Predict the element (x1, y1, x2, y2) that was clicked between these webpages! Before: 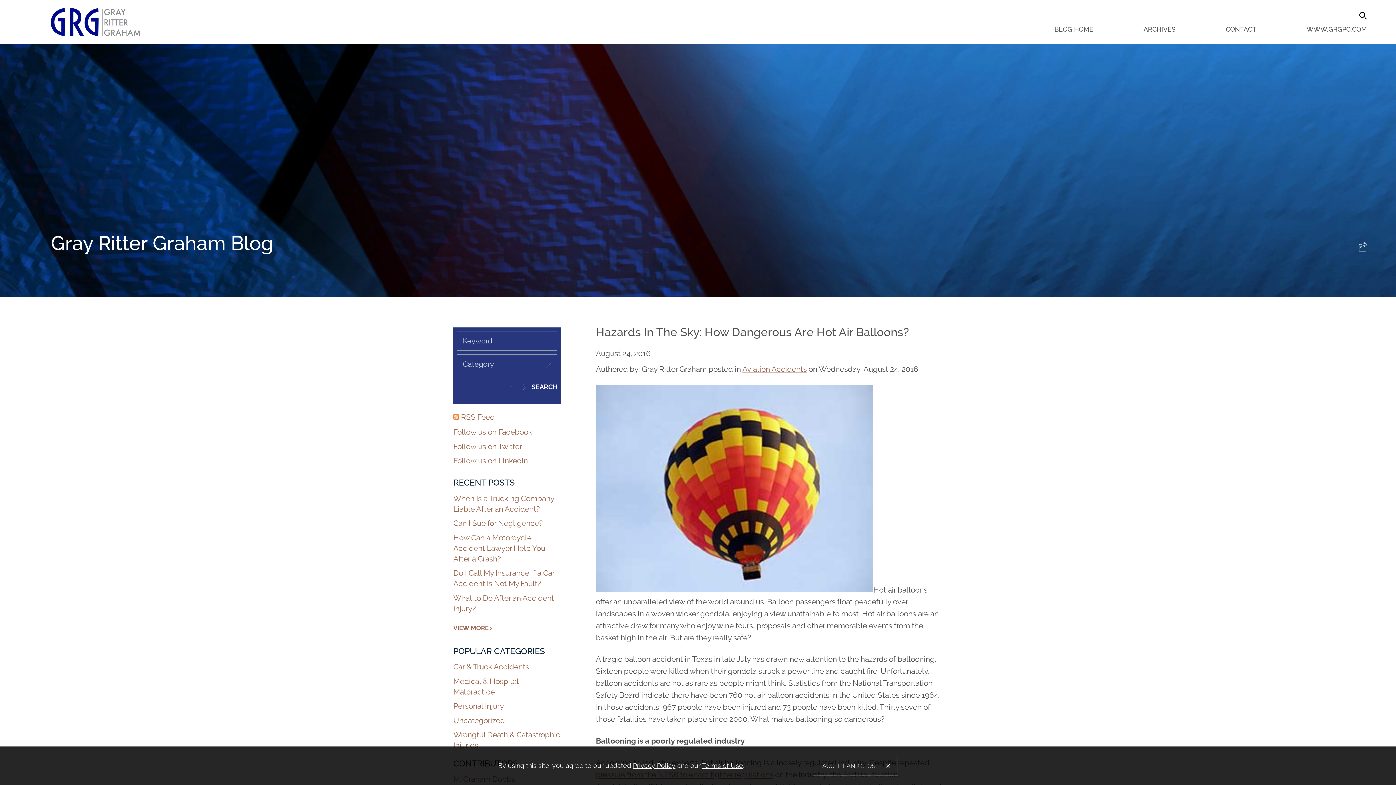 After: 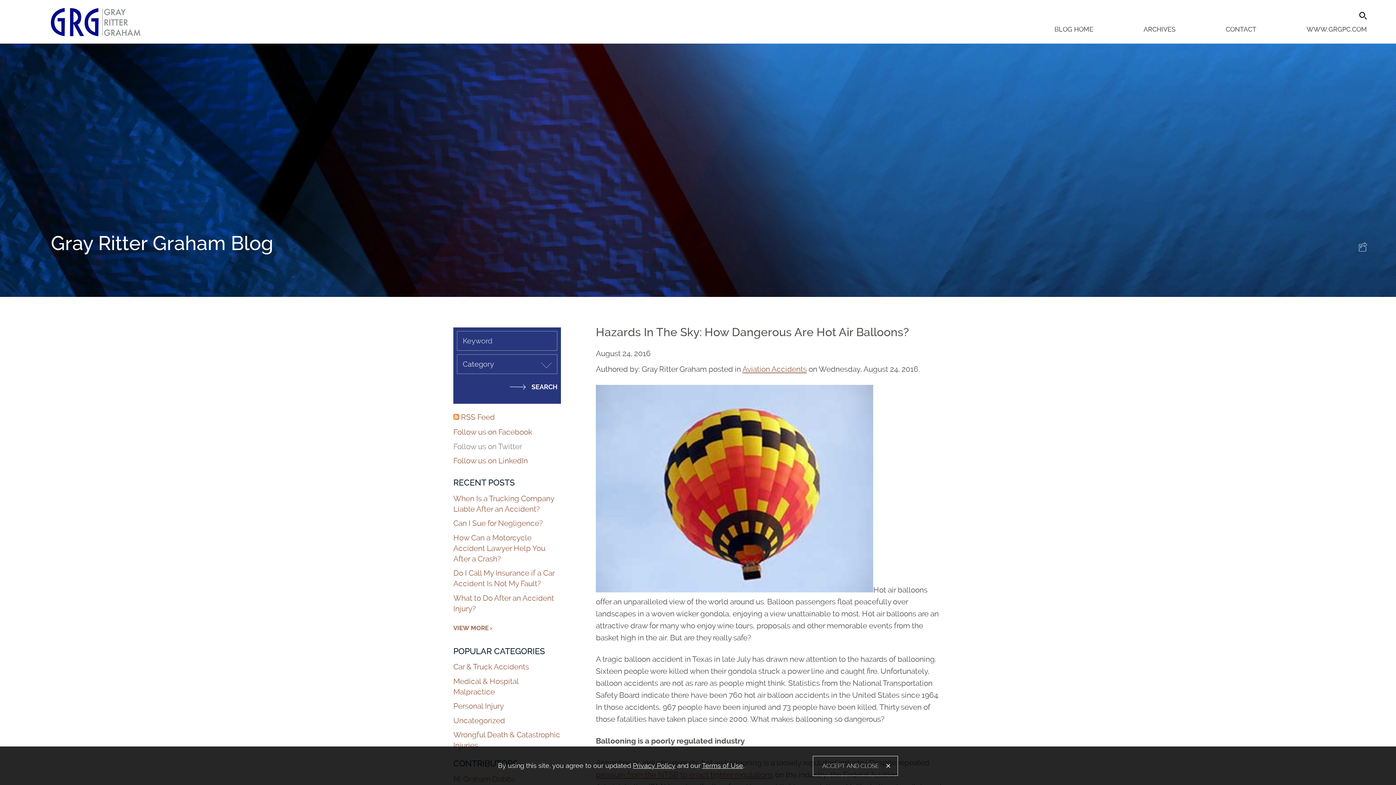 Action: label: Follow us on Twitter bbox: (453, 442, 522, 451)